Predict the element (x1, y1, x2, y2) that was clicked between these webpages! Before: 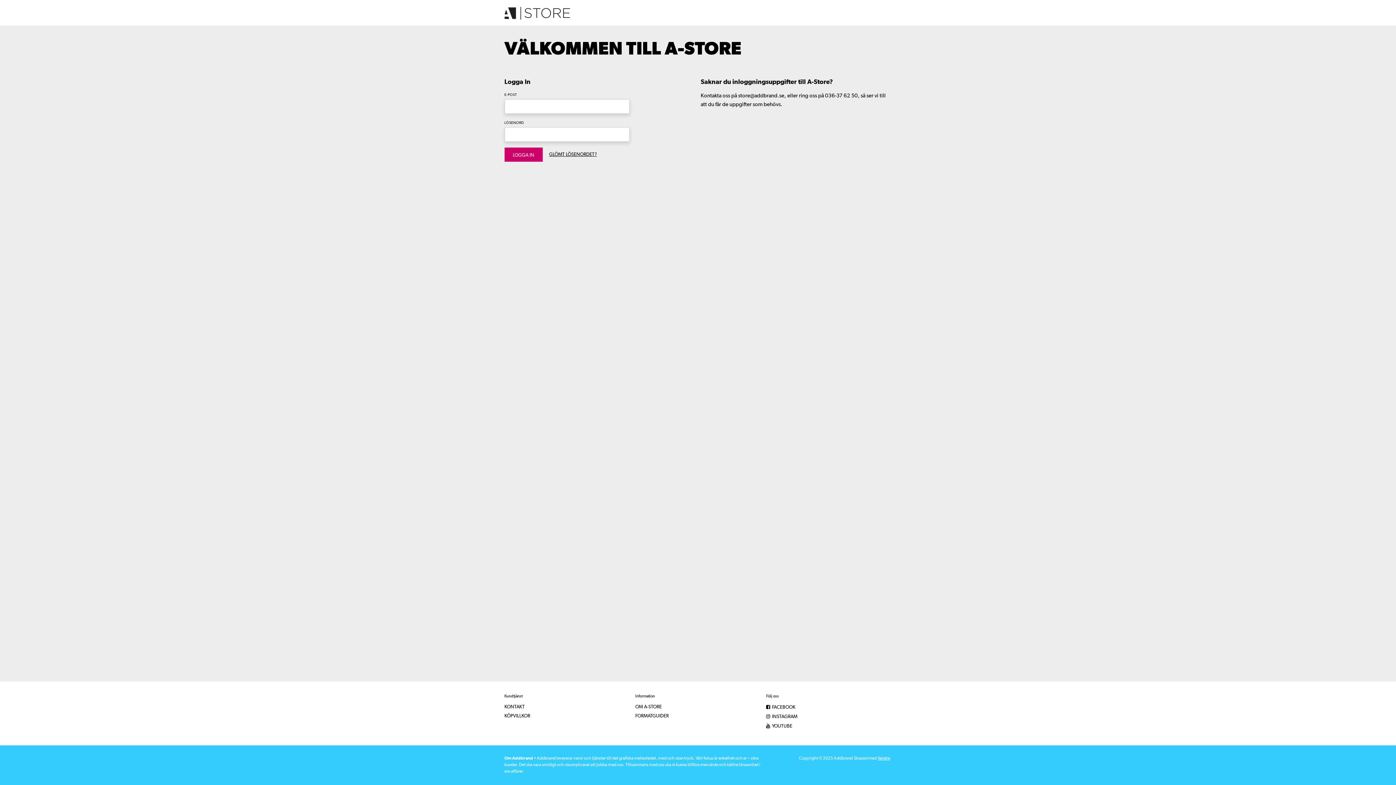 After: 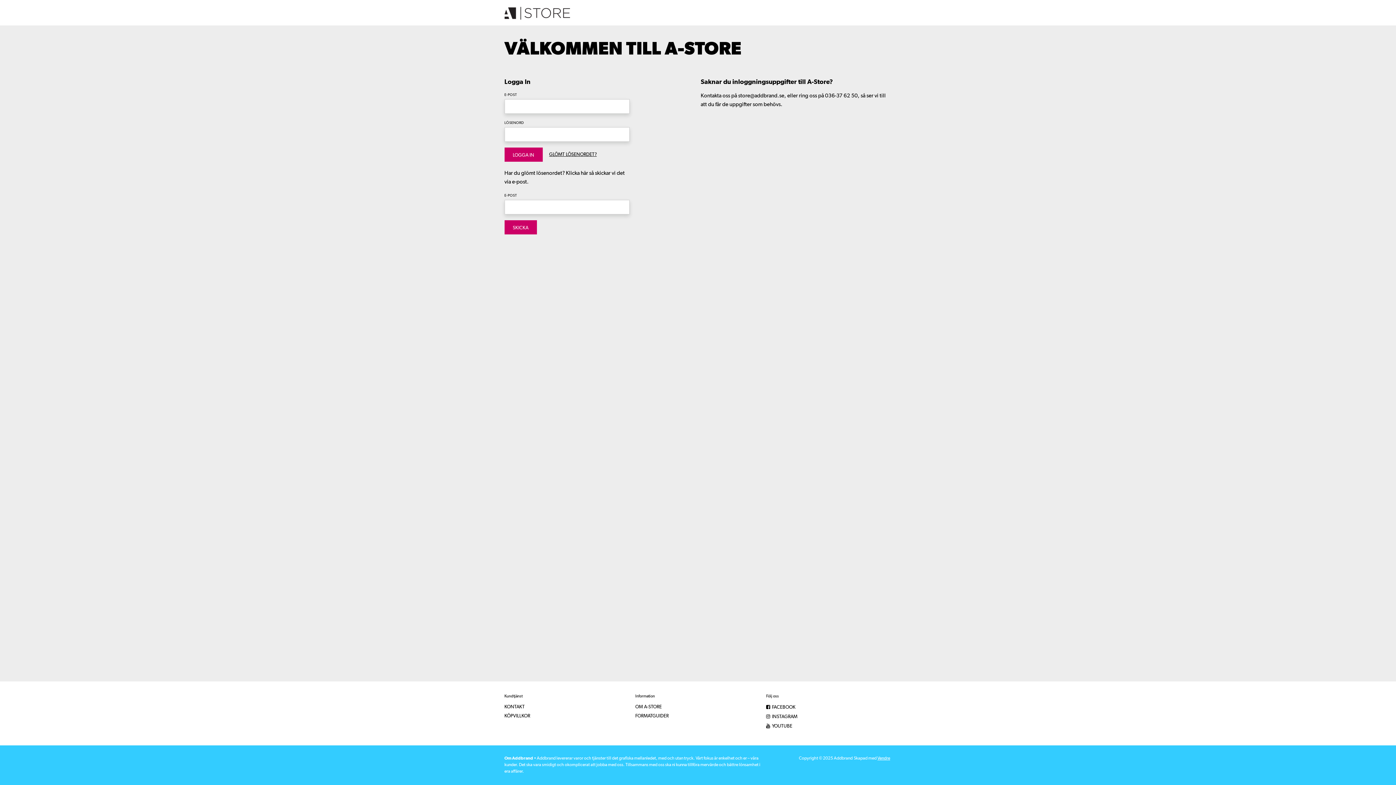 Action: label: GLÖMT LÖSENORDET? bbox: (549, 152, 596, 157)